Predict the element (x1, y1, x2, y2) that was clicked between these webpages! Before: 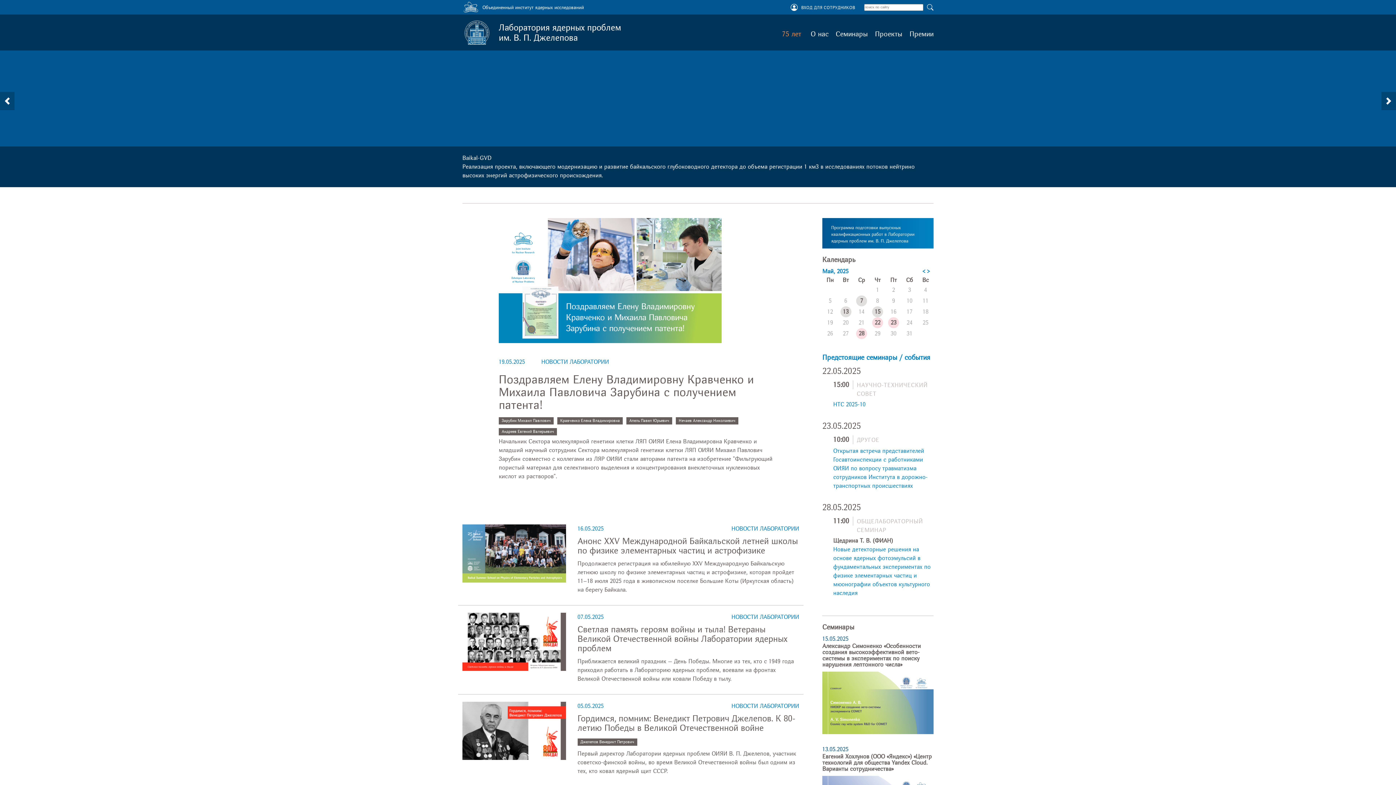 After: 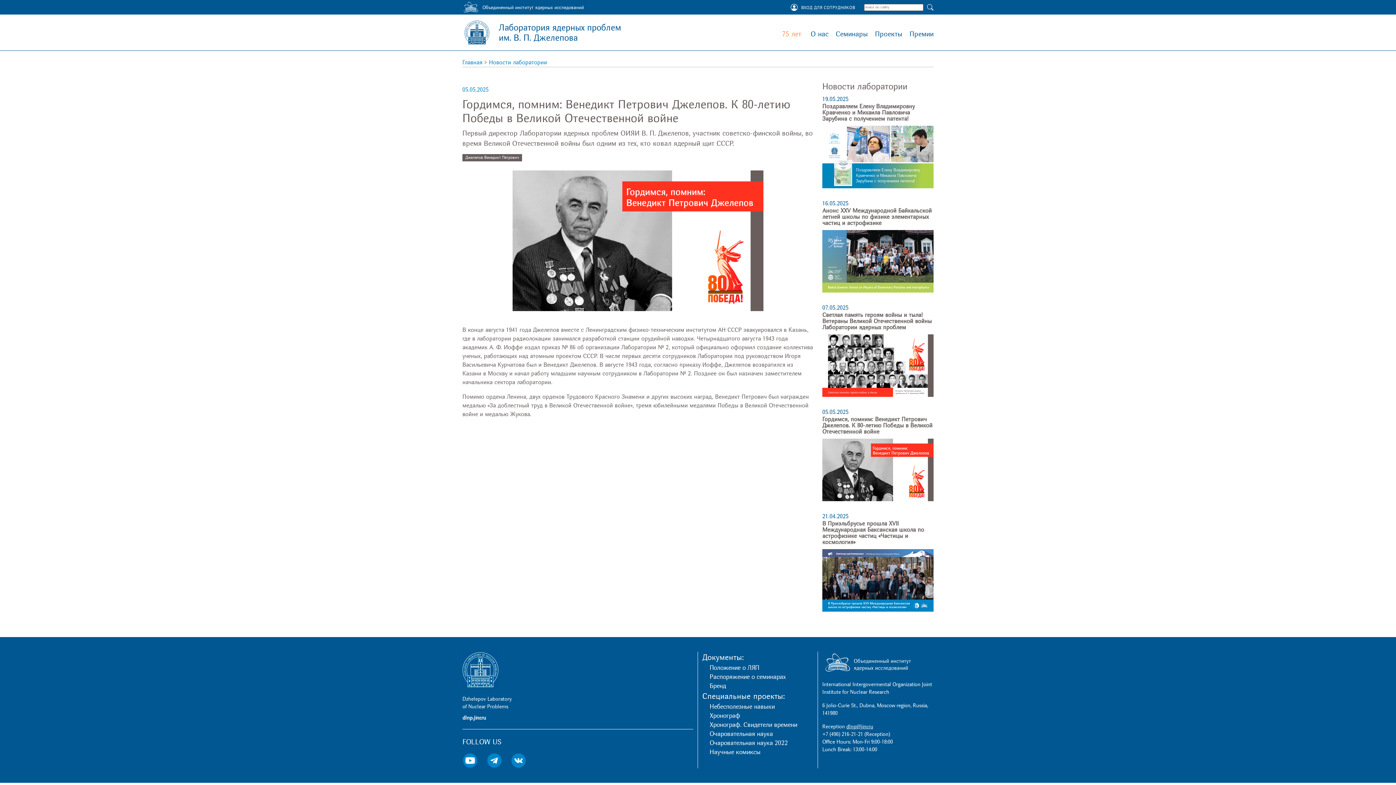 Action: bbox: (462, 727, 566, 734)